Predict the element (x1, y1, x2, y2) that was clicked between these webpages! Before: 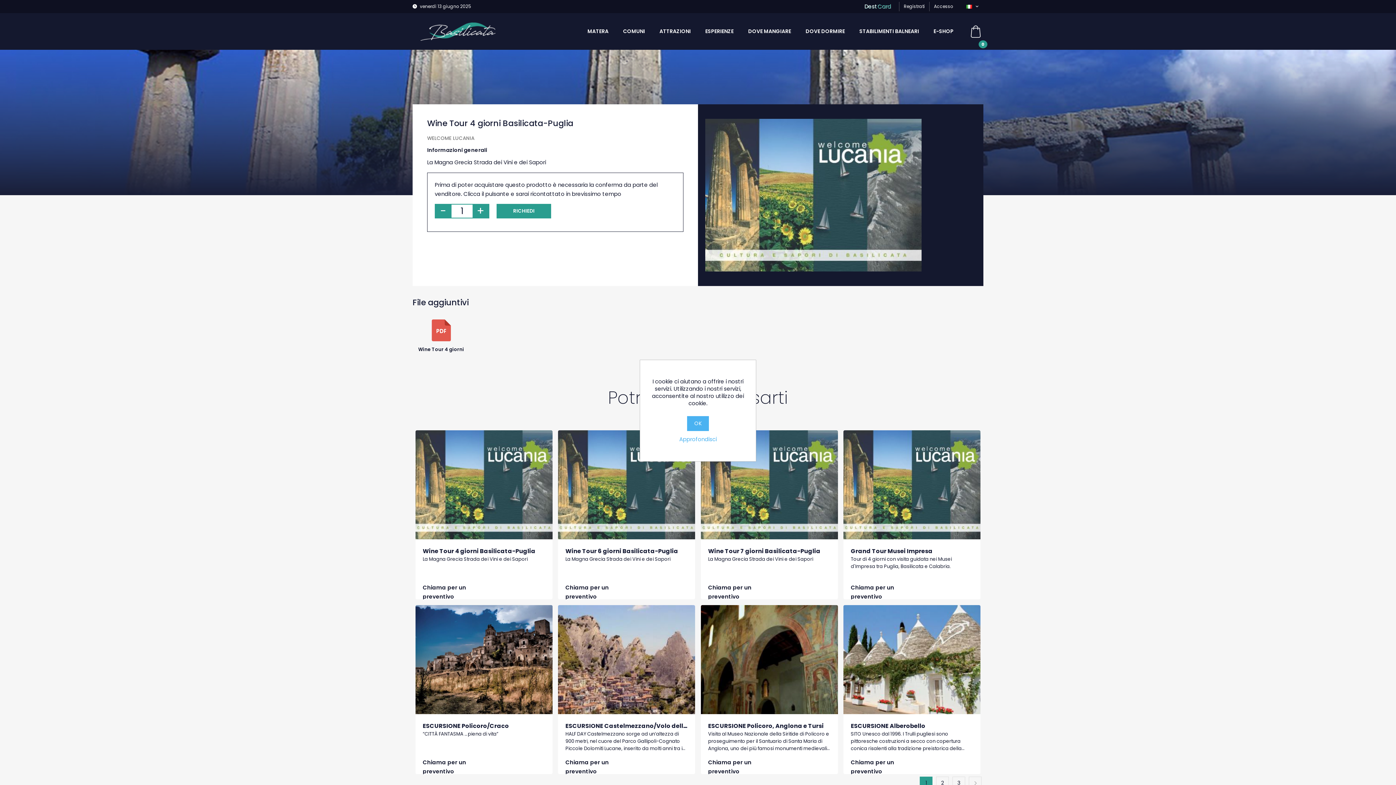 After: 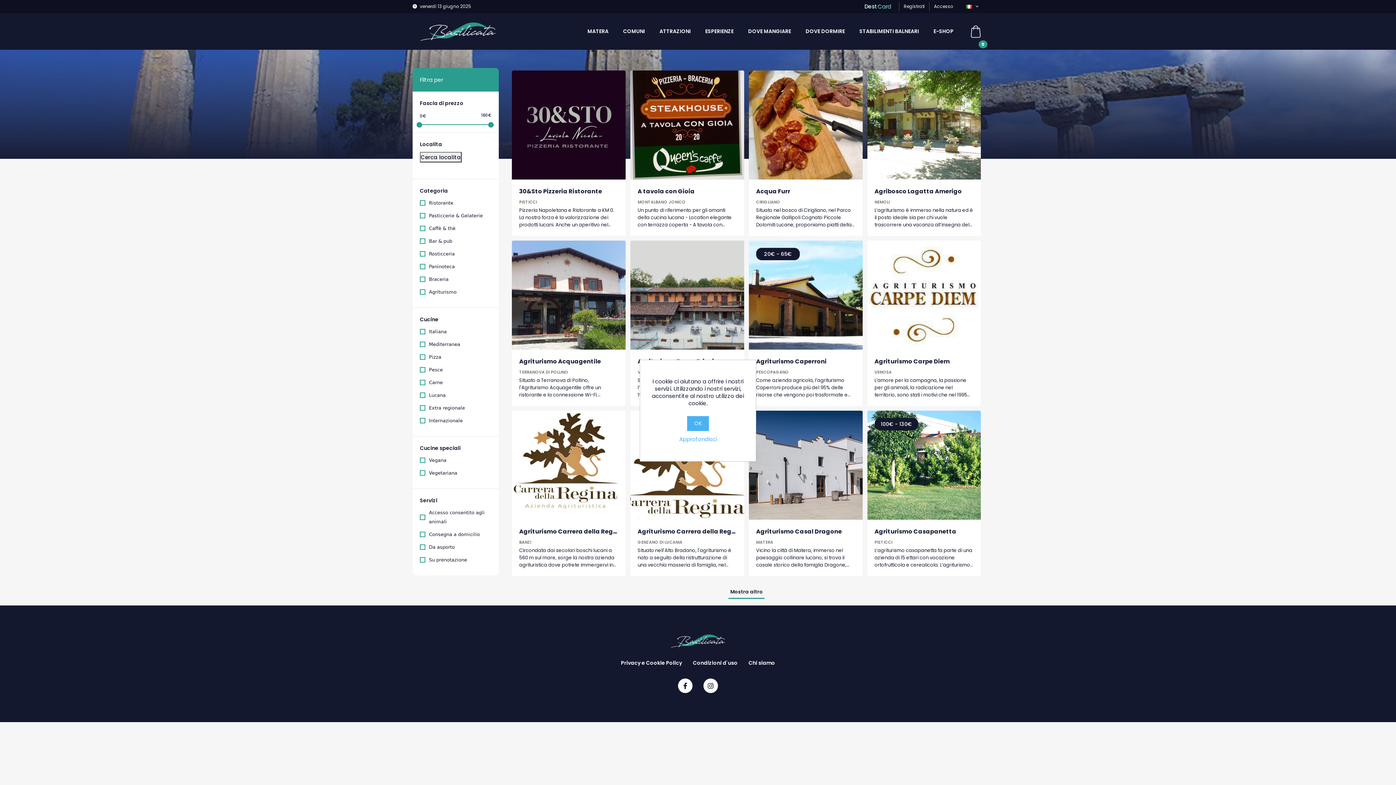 Action: label: DOVE MANGIARE bbox: (742, 18, 796, 44)